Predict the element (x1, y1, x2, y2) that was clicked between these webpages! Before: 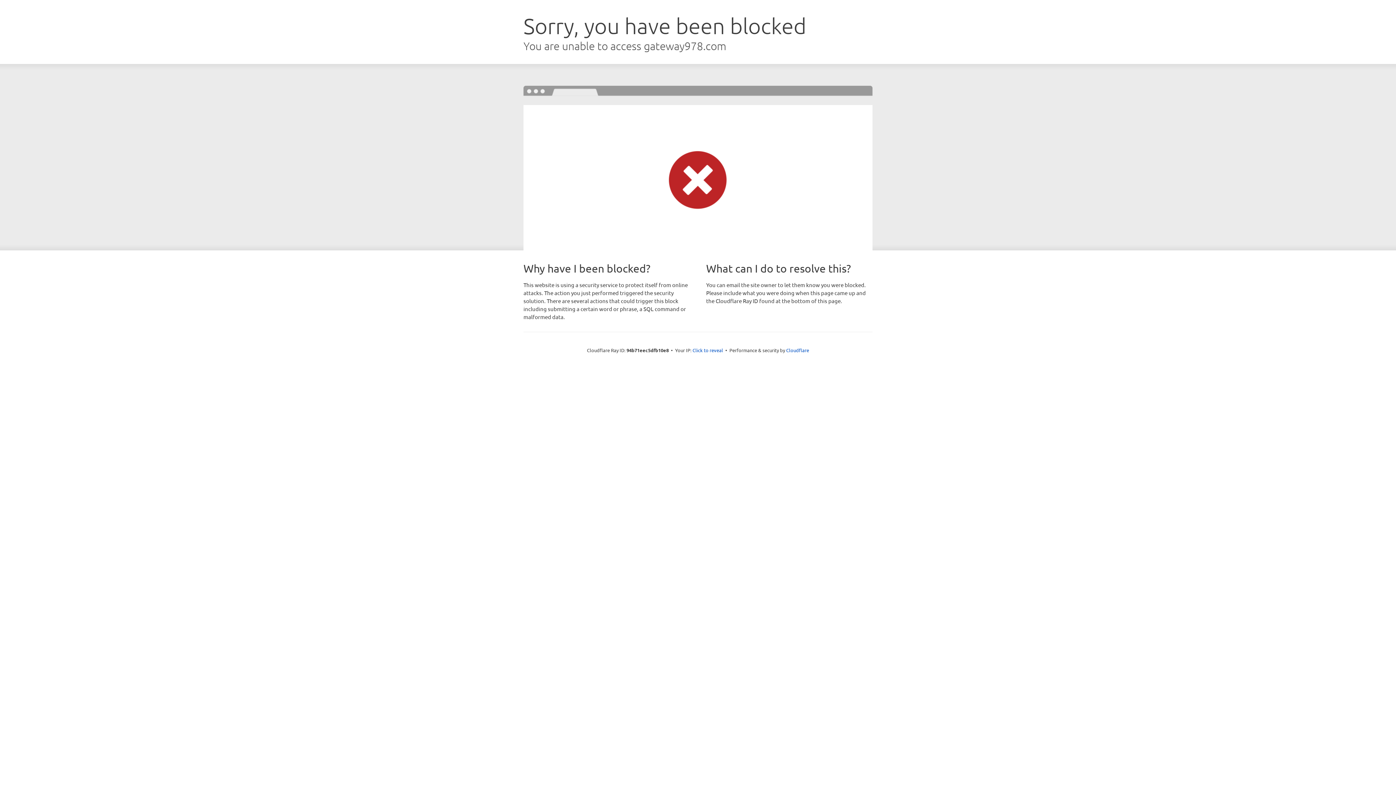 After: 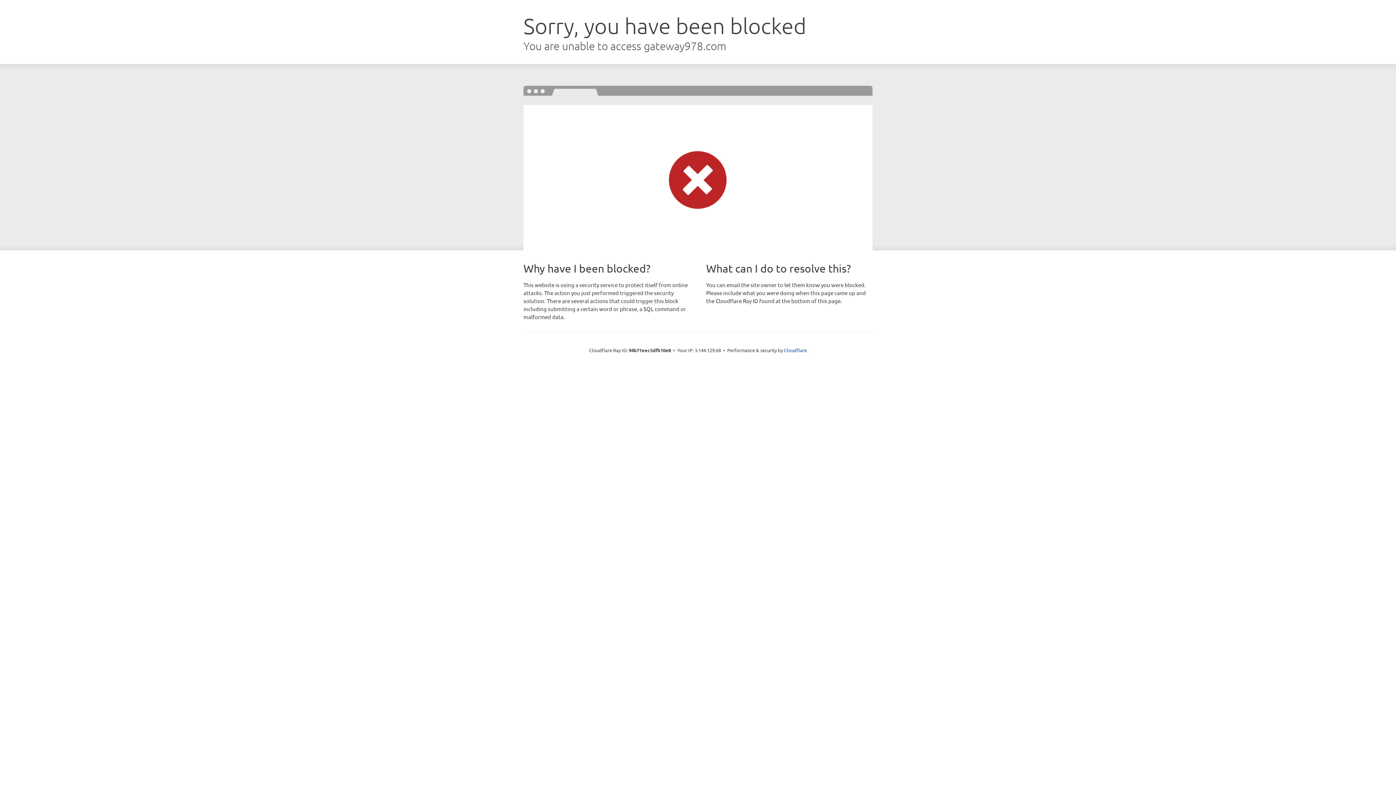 Action: bbox: (692, 346, 723, 353) label: Click to reveal